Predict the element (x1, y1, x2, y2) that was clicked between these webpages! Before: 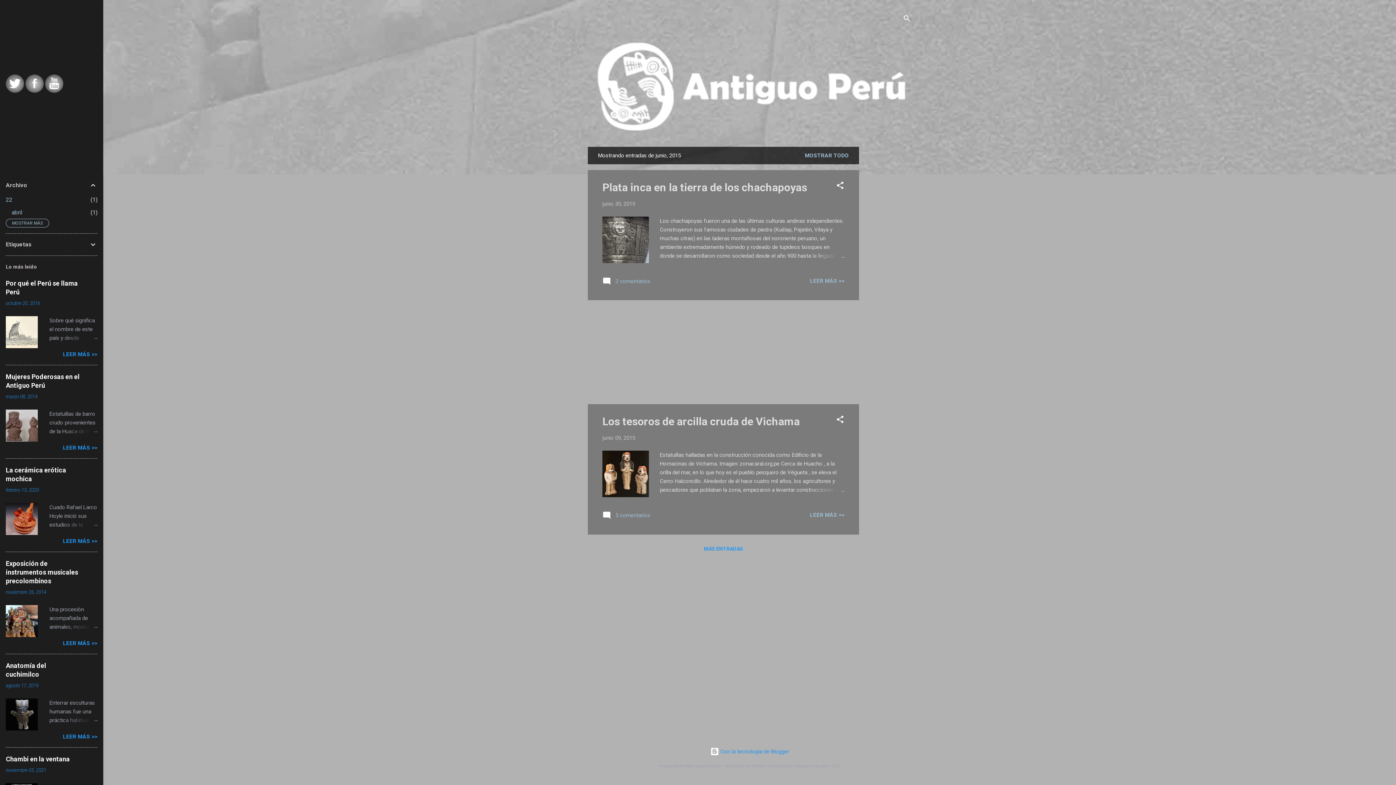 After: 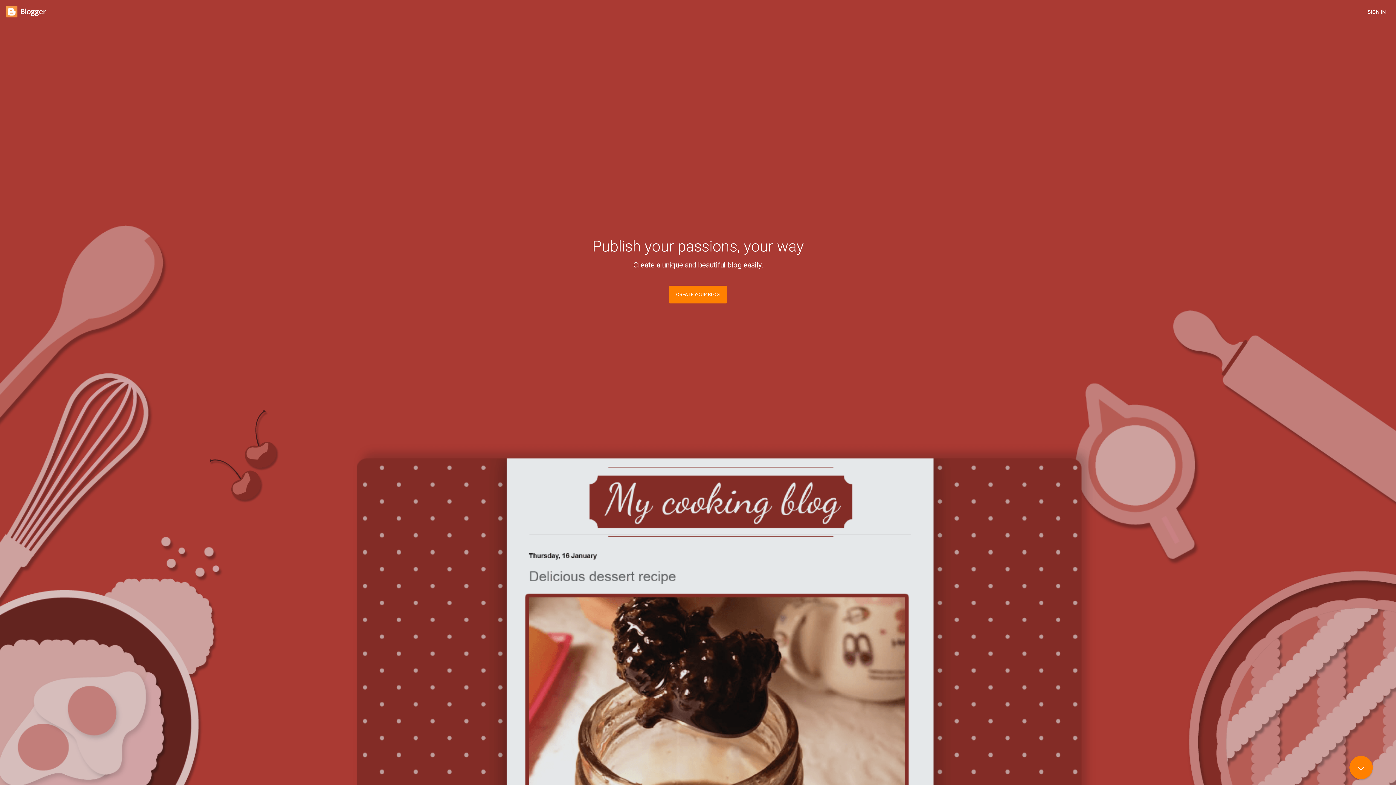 Action: label:  Con la tecnología de Blogger bbox: (710, 748, 789, 755)